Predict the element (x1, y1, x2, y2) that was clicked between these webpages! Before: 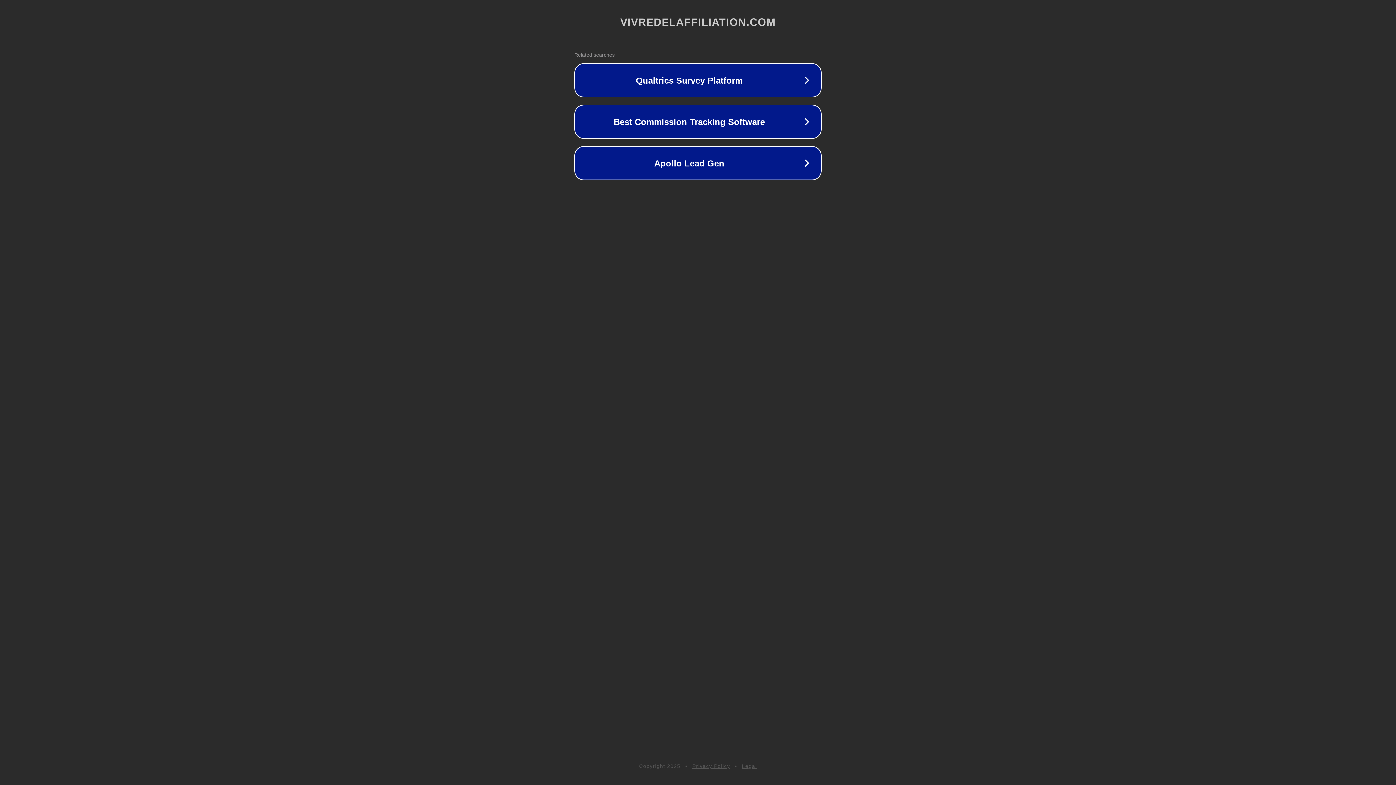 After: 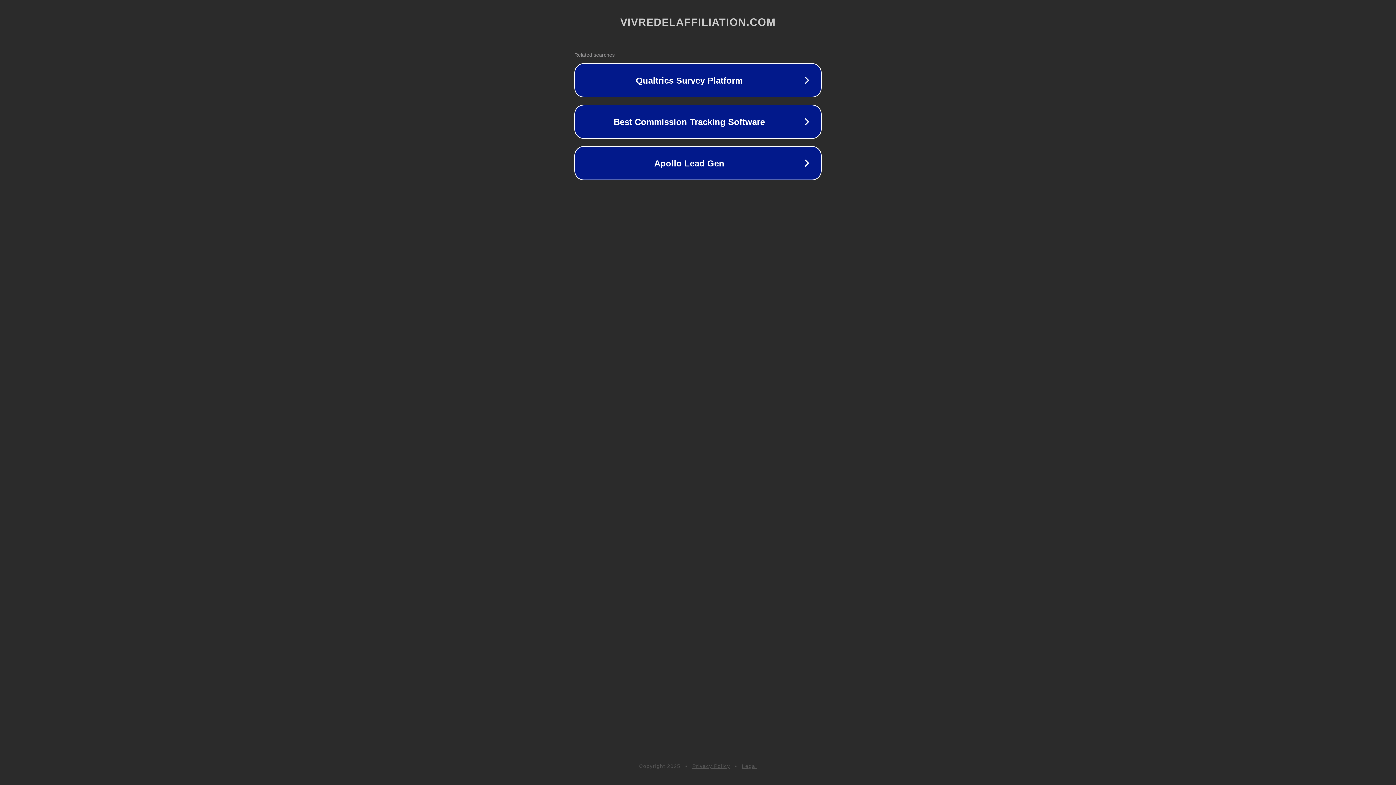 Action: bbox: (692, 763, 730, 769) label: Privacy Policy